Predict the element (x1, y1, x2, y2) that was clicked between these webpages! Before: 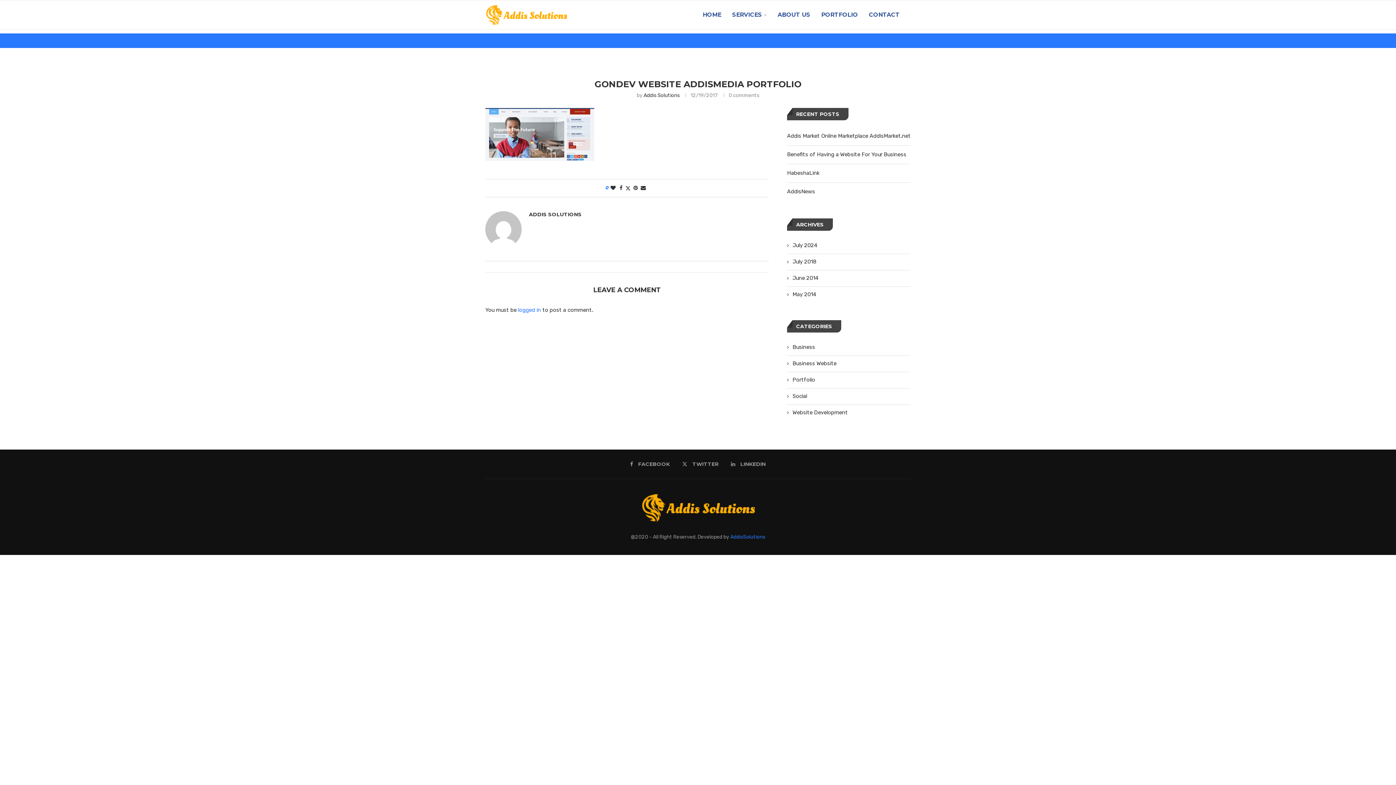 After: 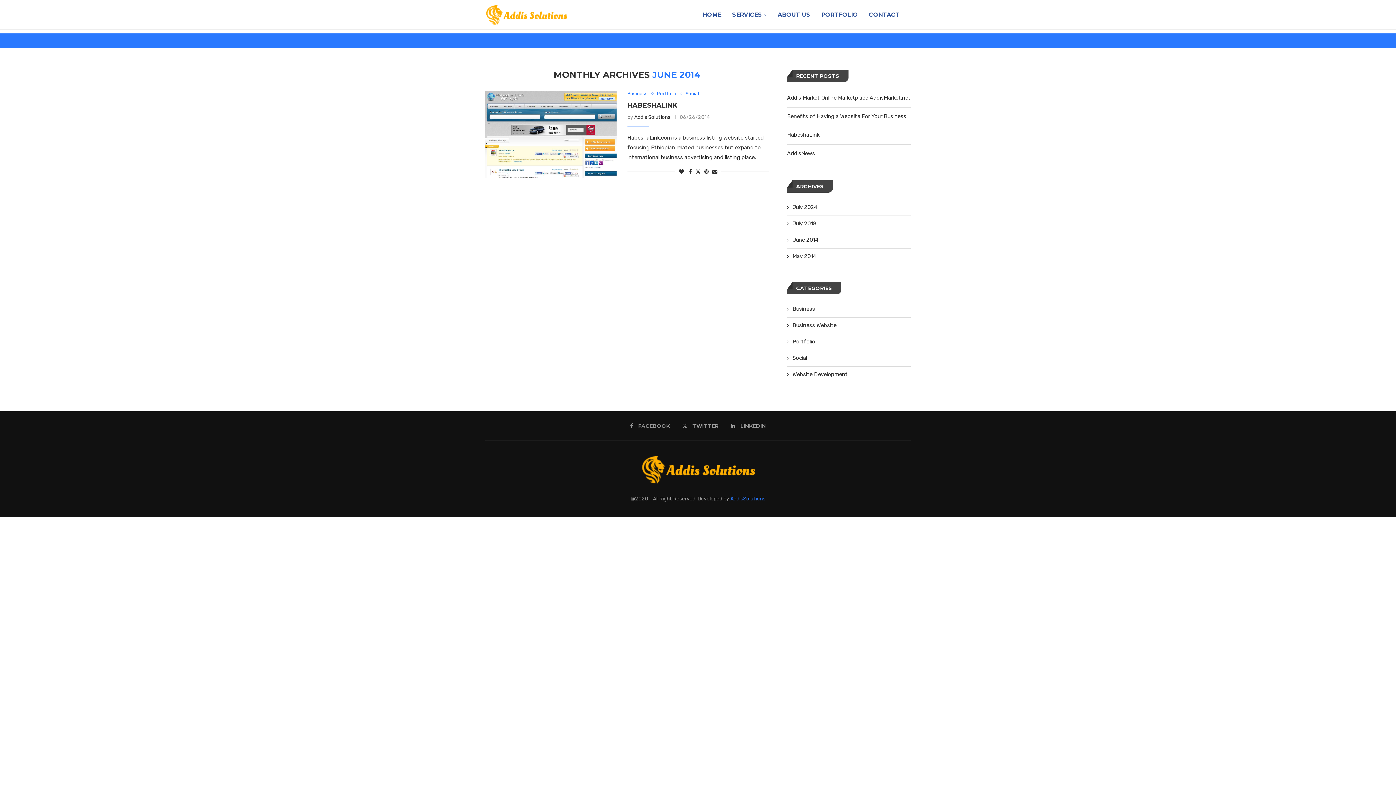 Action: bbox: (787, 274, 818, 282) label: June 2014